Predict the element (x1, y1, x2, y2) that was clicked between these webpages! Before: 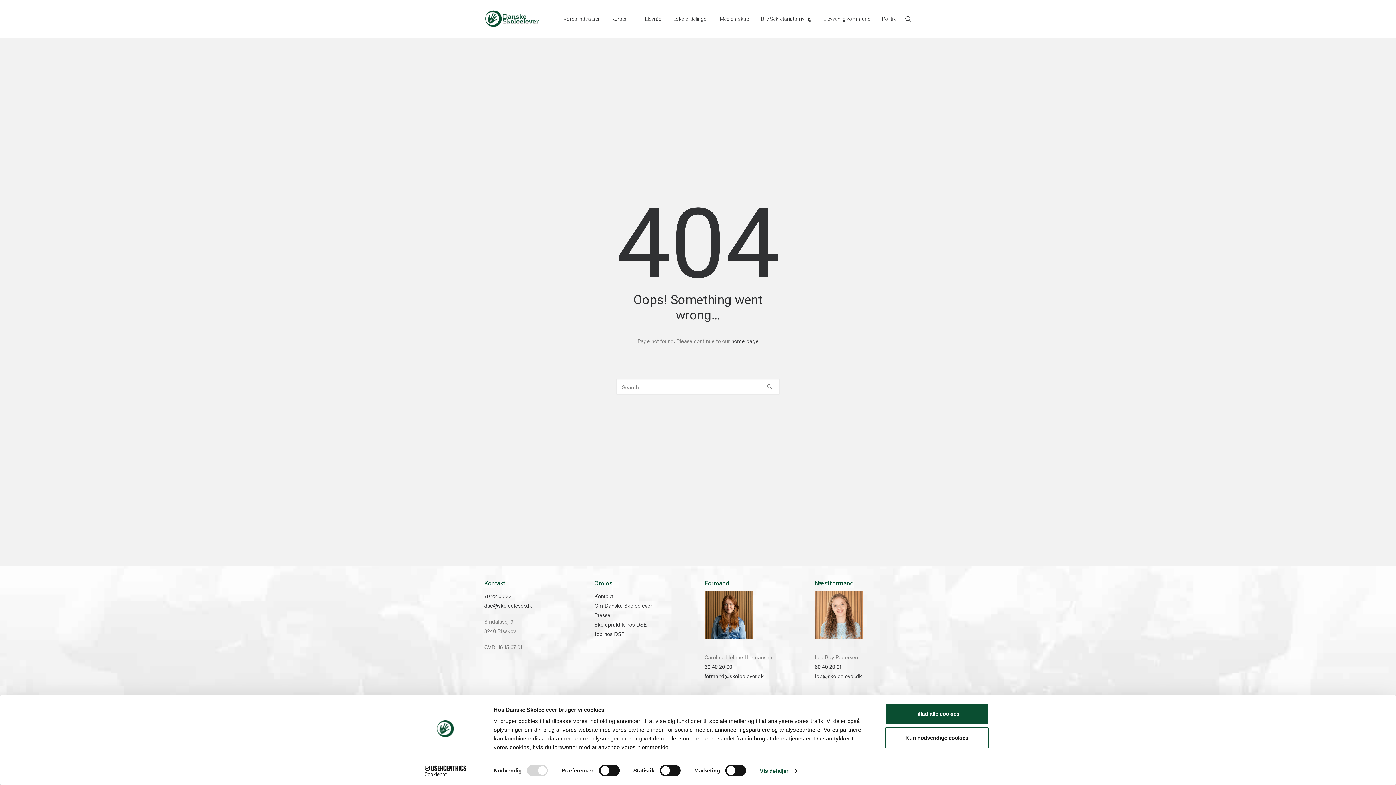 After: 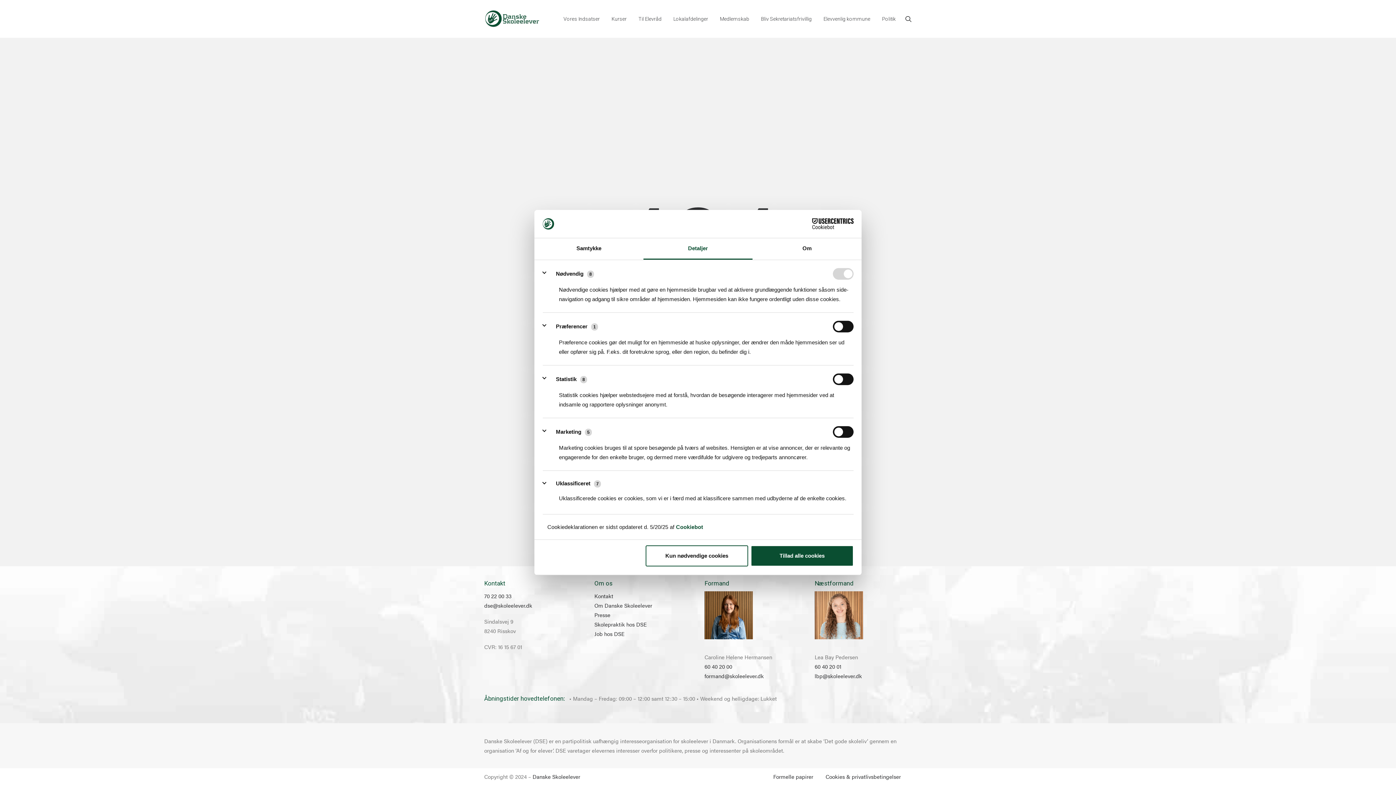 Action: label: Vis detaljer bbox: (759, 765, 797, 776)